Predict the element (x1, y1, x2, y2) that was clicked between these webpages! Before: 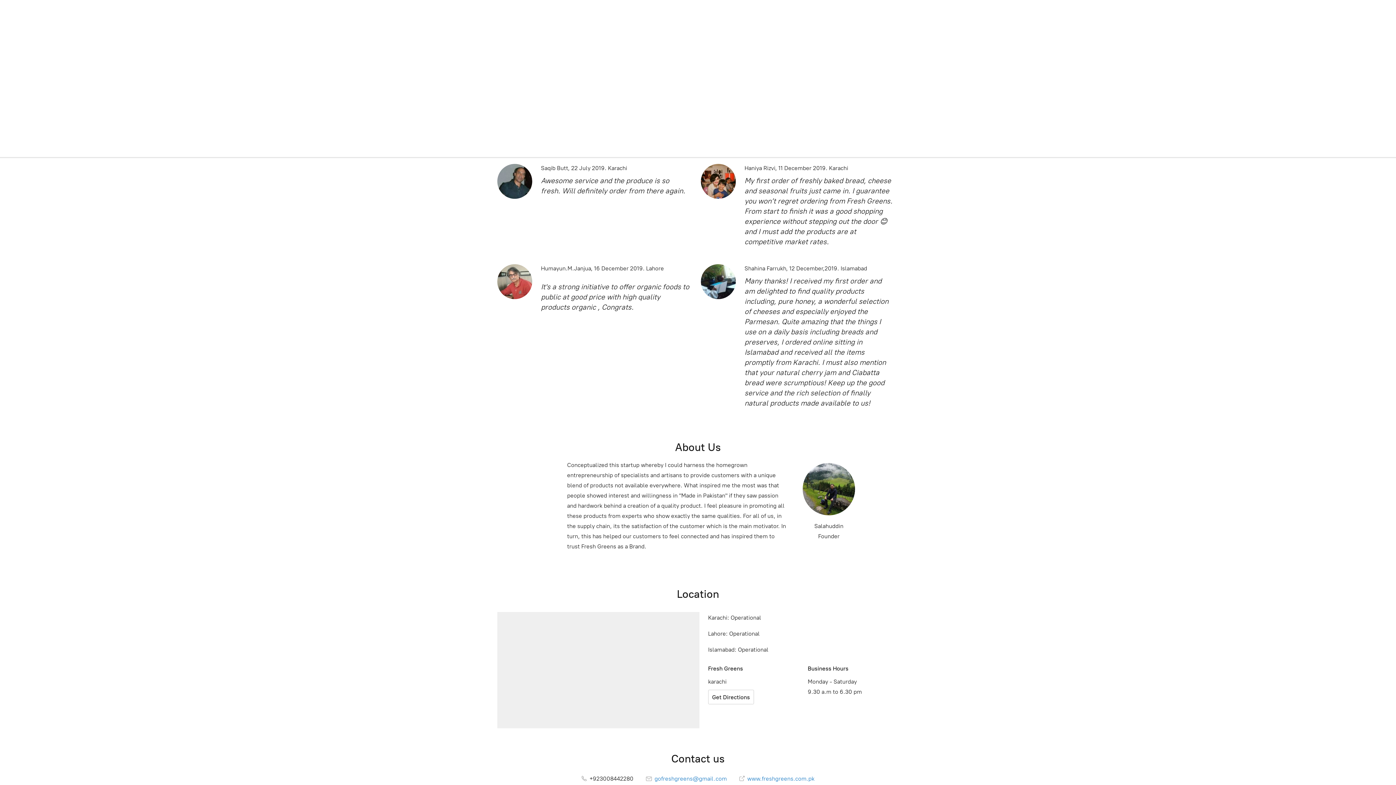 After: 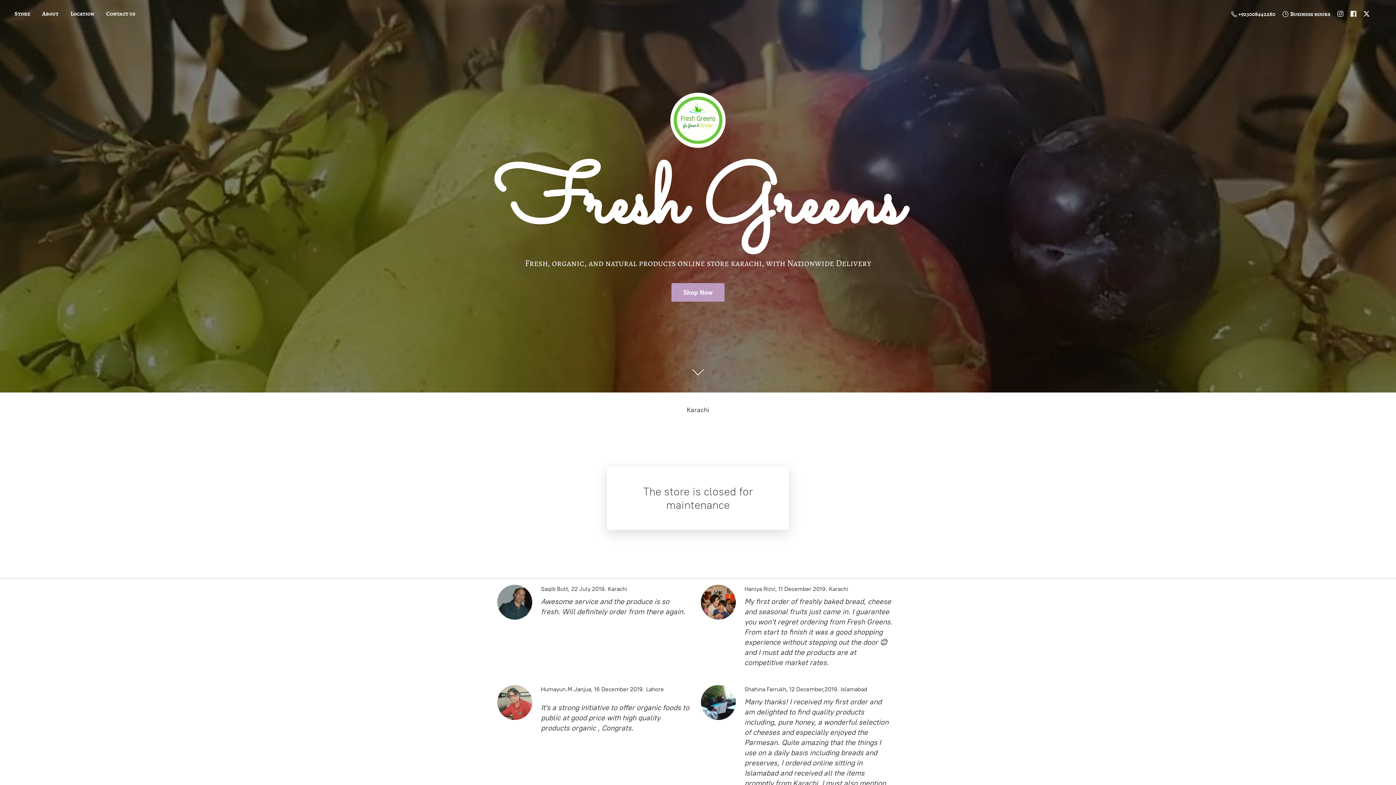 Action: label:  www.freshgreens.com.pk bbox: (739, 775, 814, 782)